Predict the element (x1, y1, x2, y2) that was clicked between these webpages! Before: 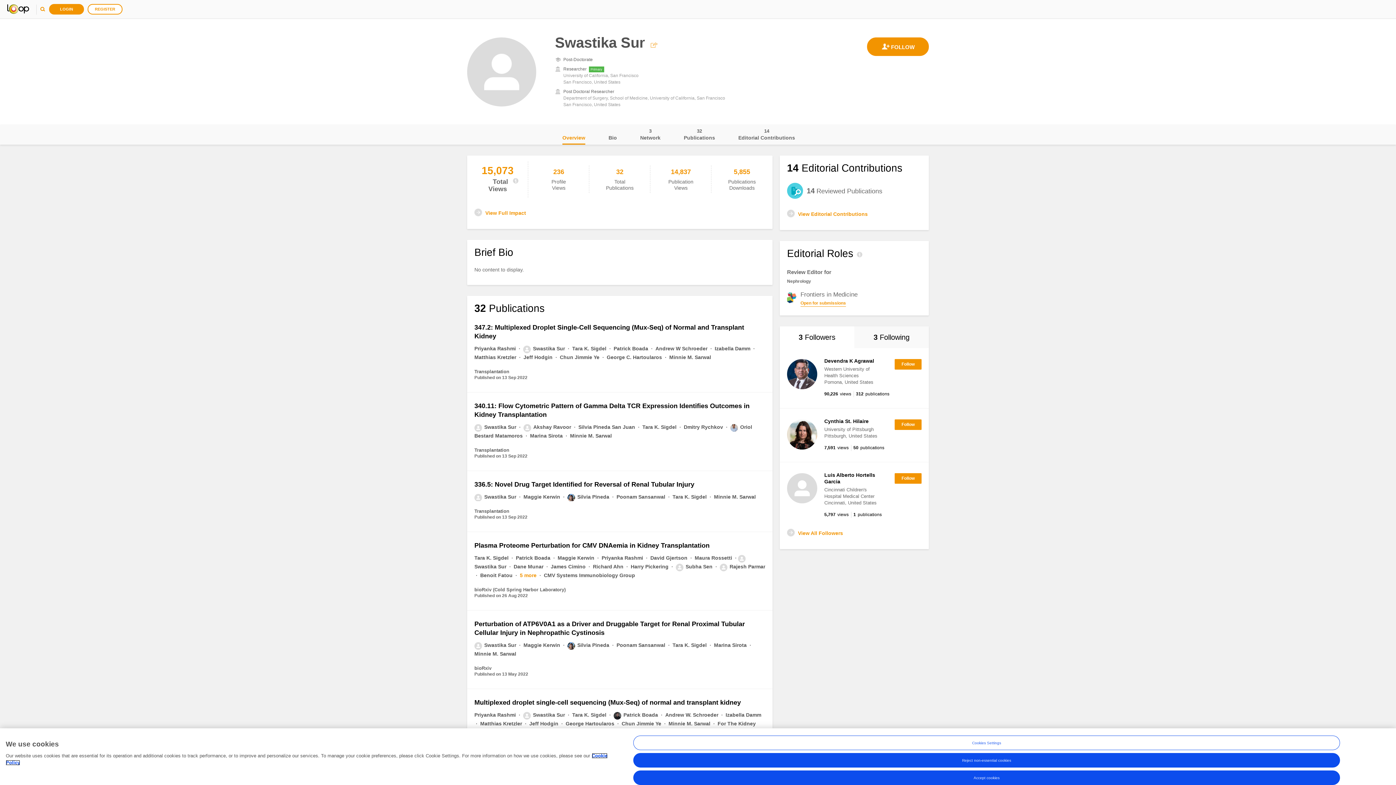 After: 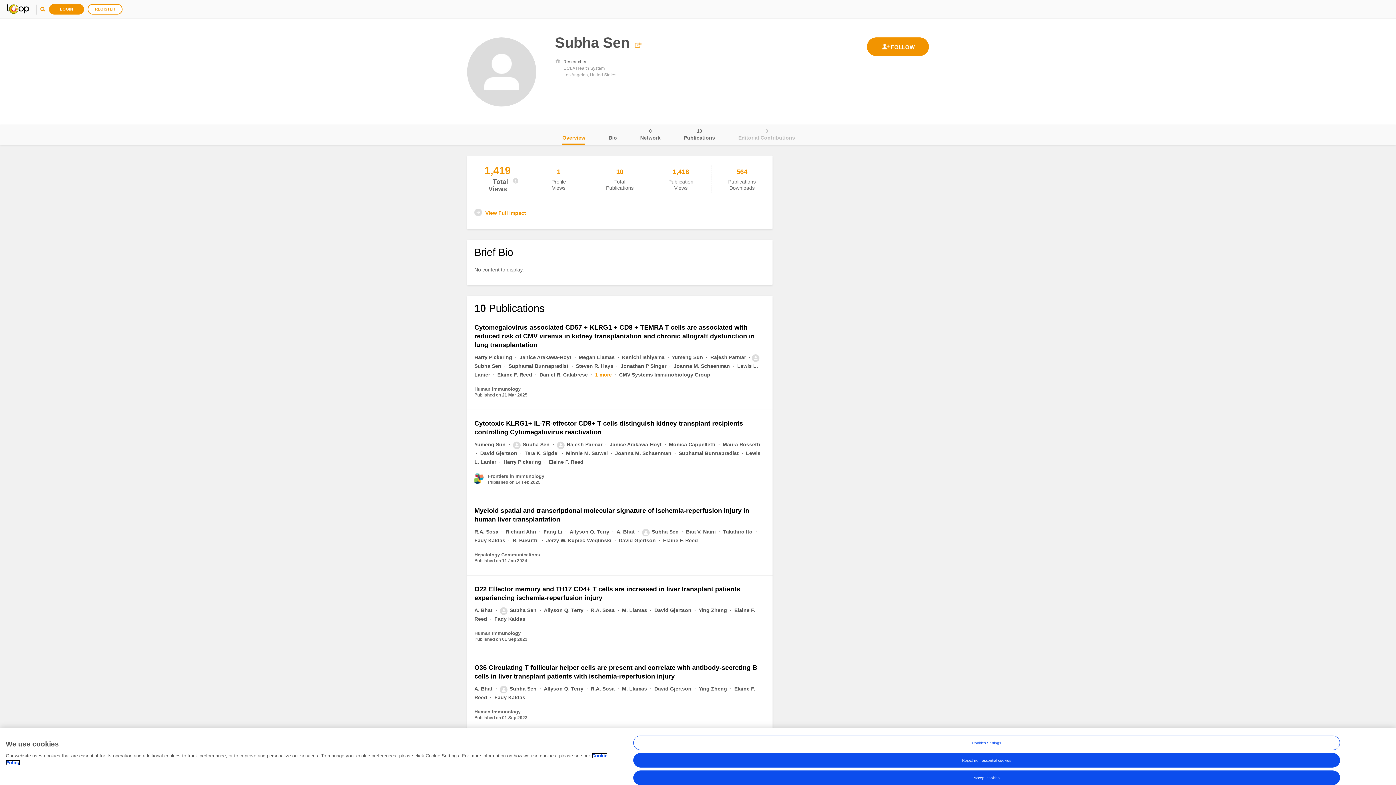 Action: label: Subha Sen  bbox: (676, 564, 714, 569)